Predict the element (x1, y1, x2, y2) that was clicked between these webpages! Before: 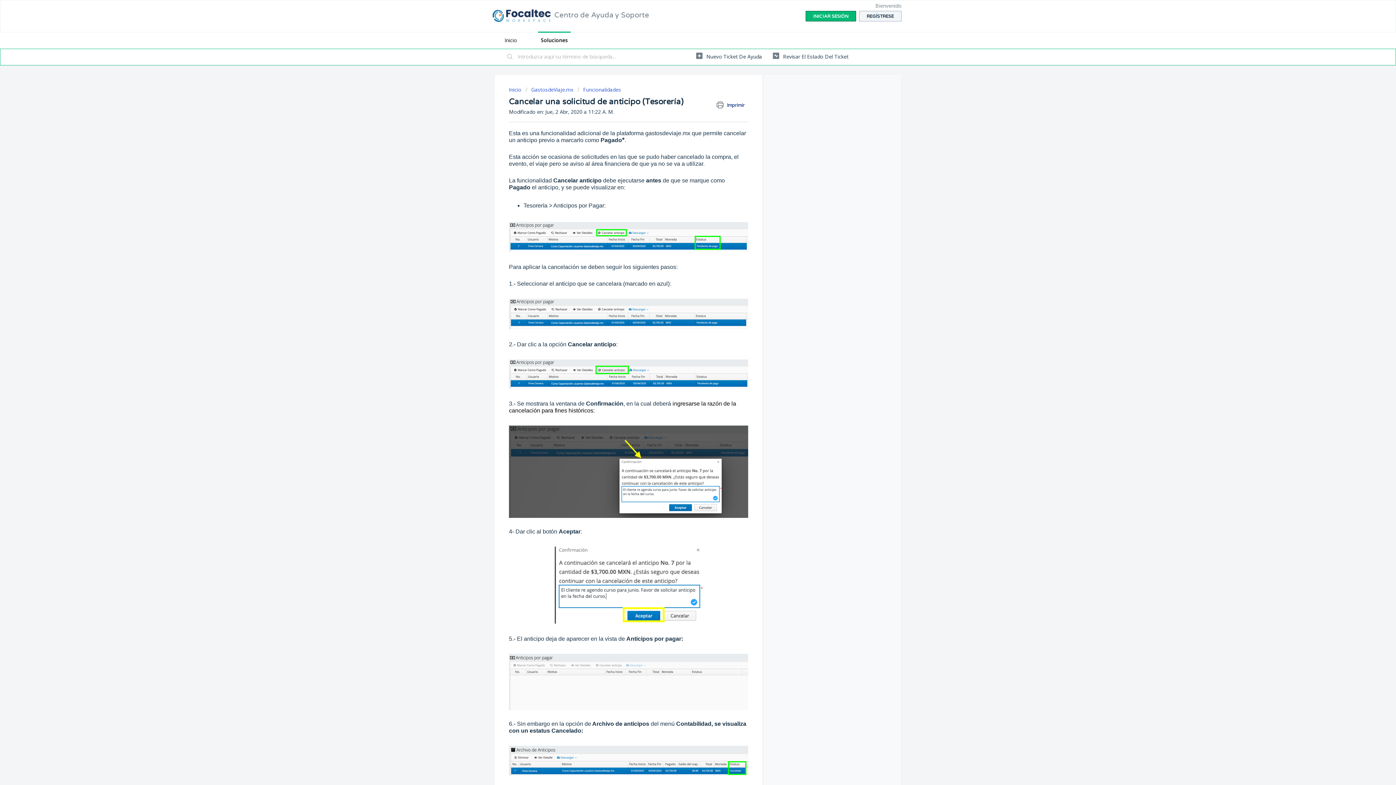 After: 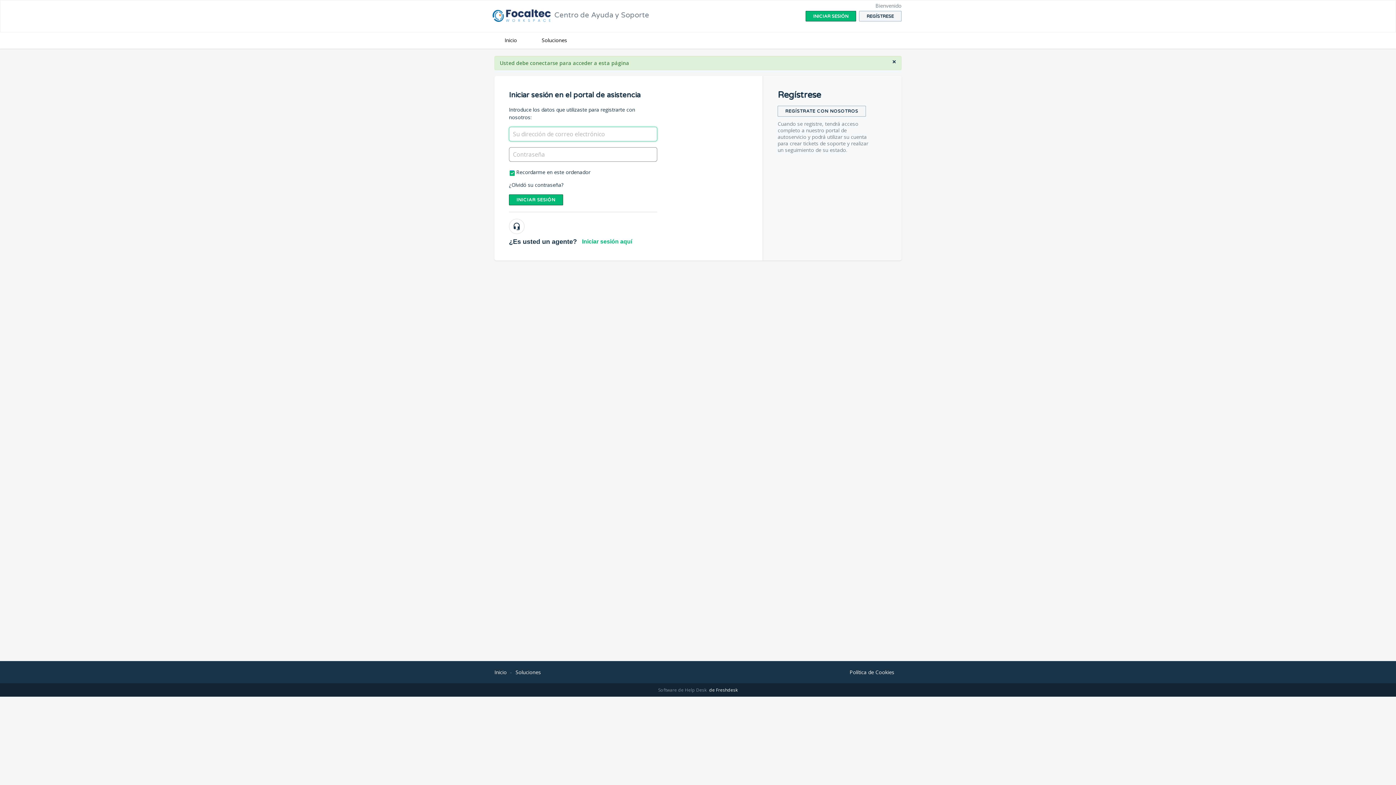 Action: bbox: (773, 49, 848, 62) label:  Revisar El Estado Del Ticket